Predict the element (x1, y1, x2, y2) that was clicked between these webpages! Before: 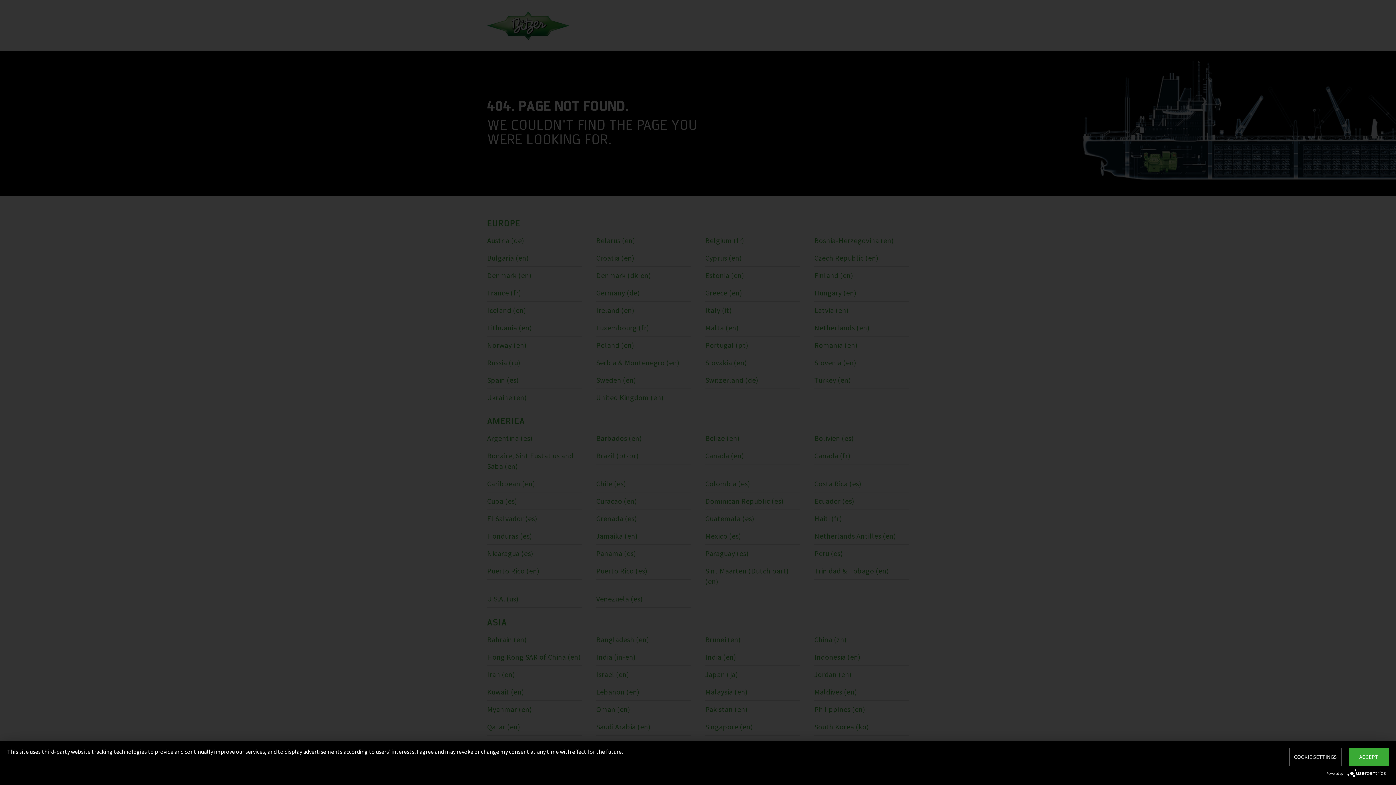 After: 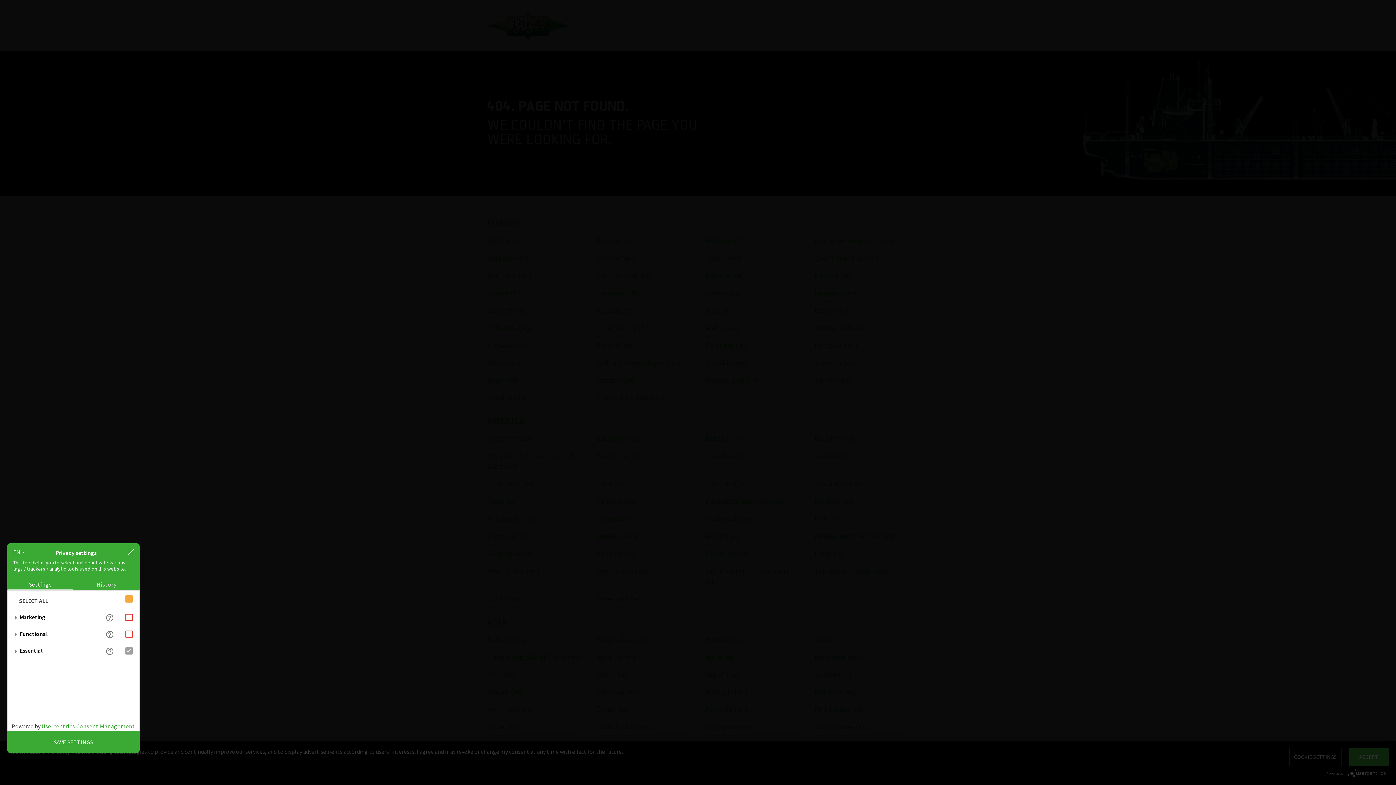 Action: bbox: (1289, 748, 1341, 766) label: COOKIE SETTINGS